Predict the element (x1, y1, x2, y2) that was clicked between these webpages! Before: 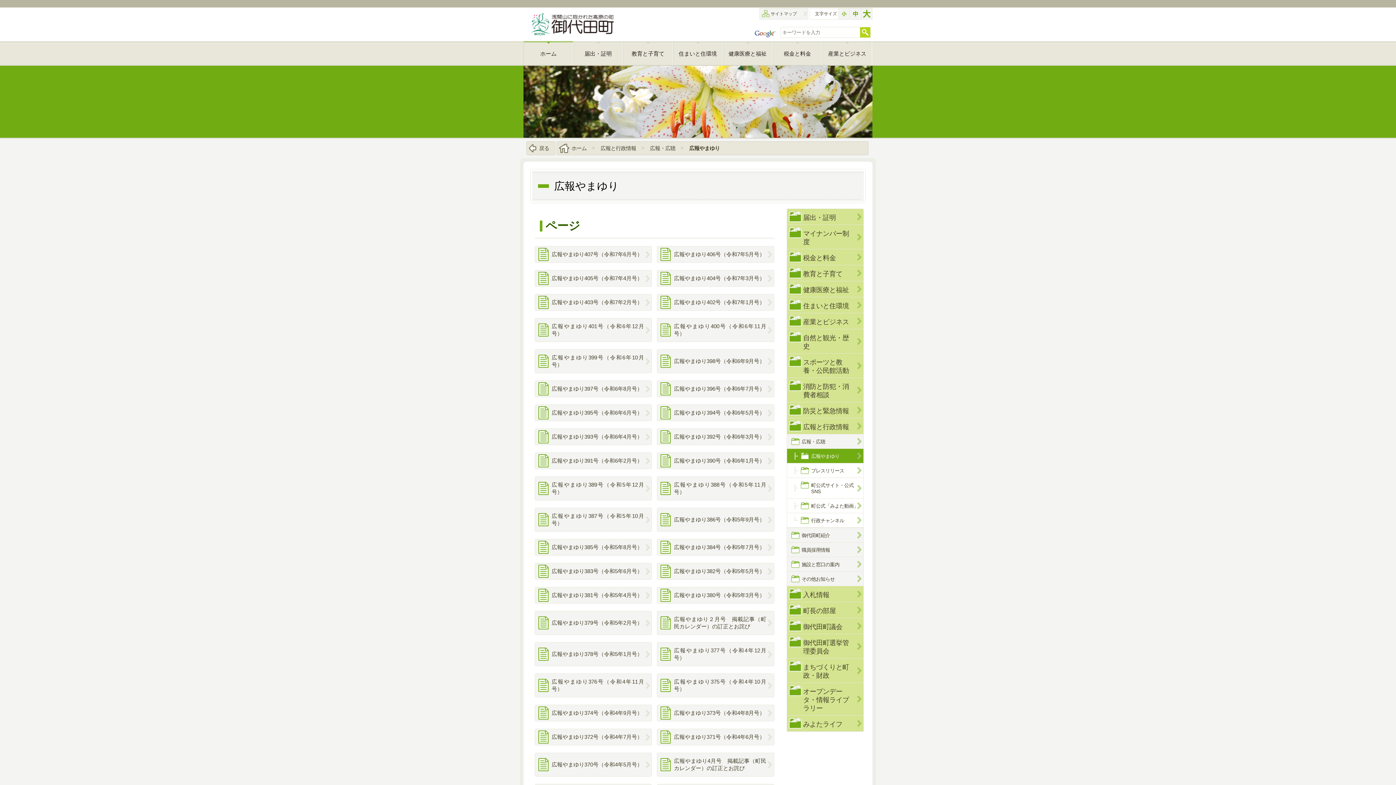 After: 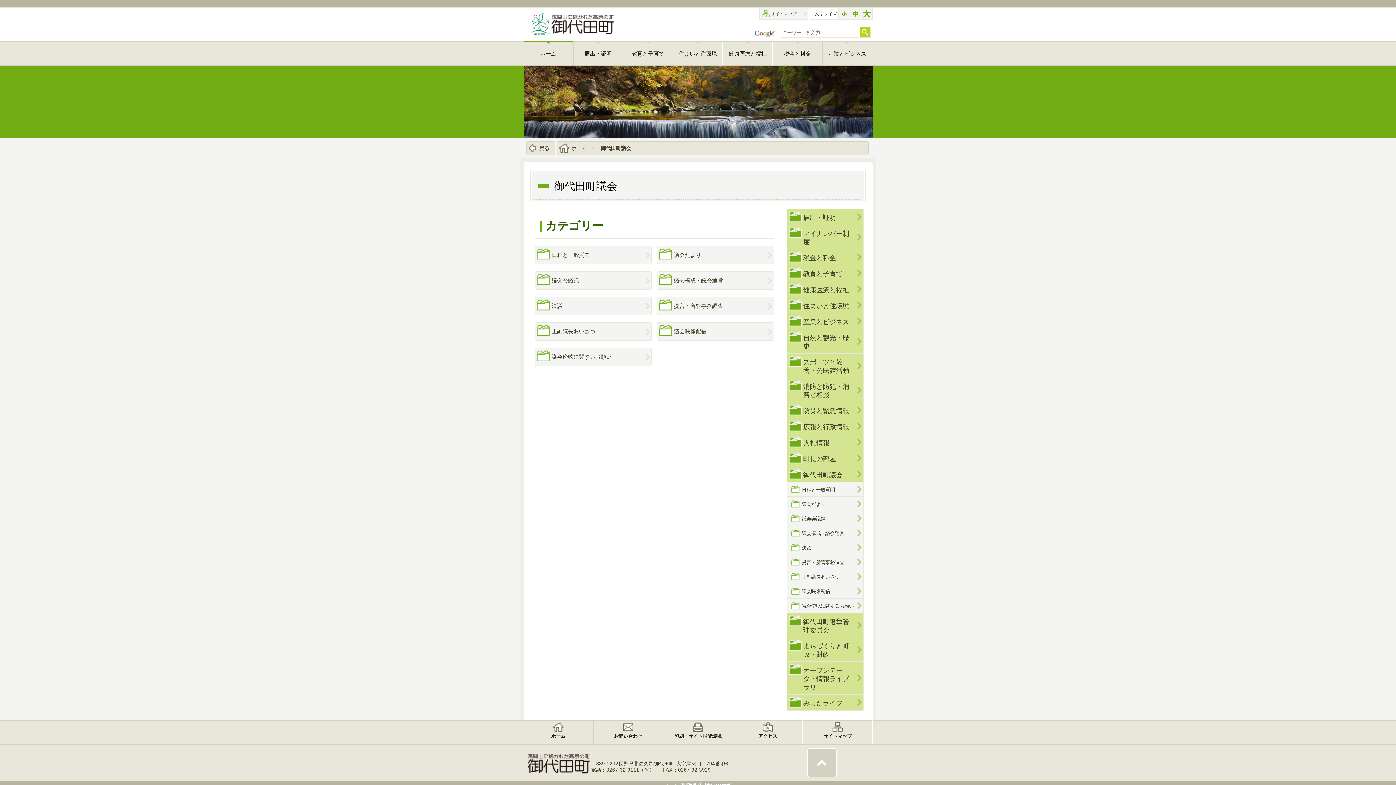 Action: label: 御代田町議会 bbox: (787, 618, 863, 634)